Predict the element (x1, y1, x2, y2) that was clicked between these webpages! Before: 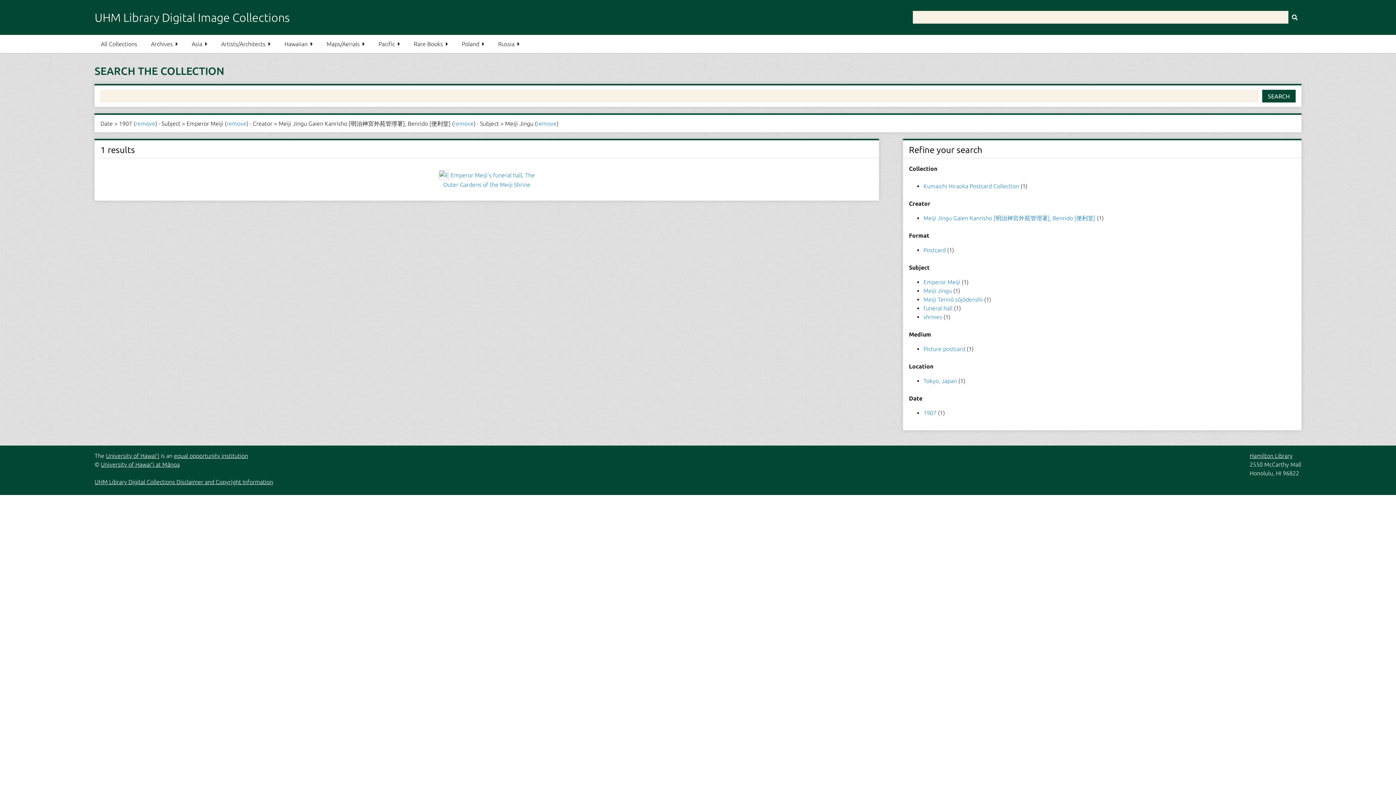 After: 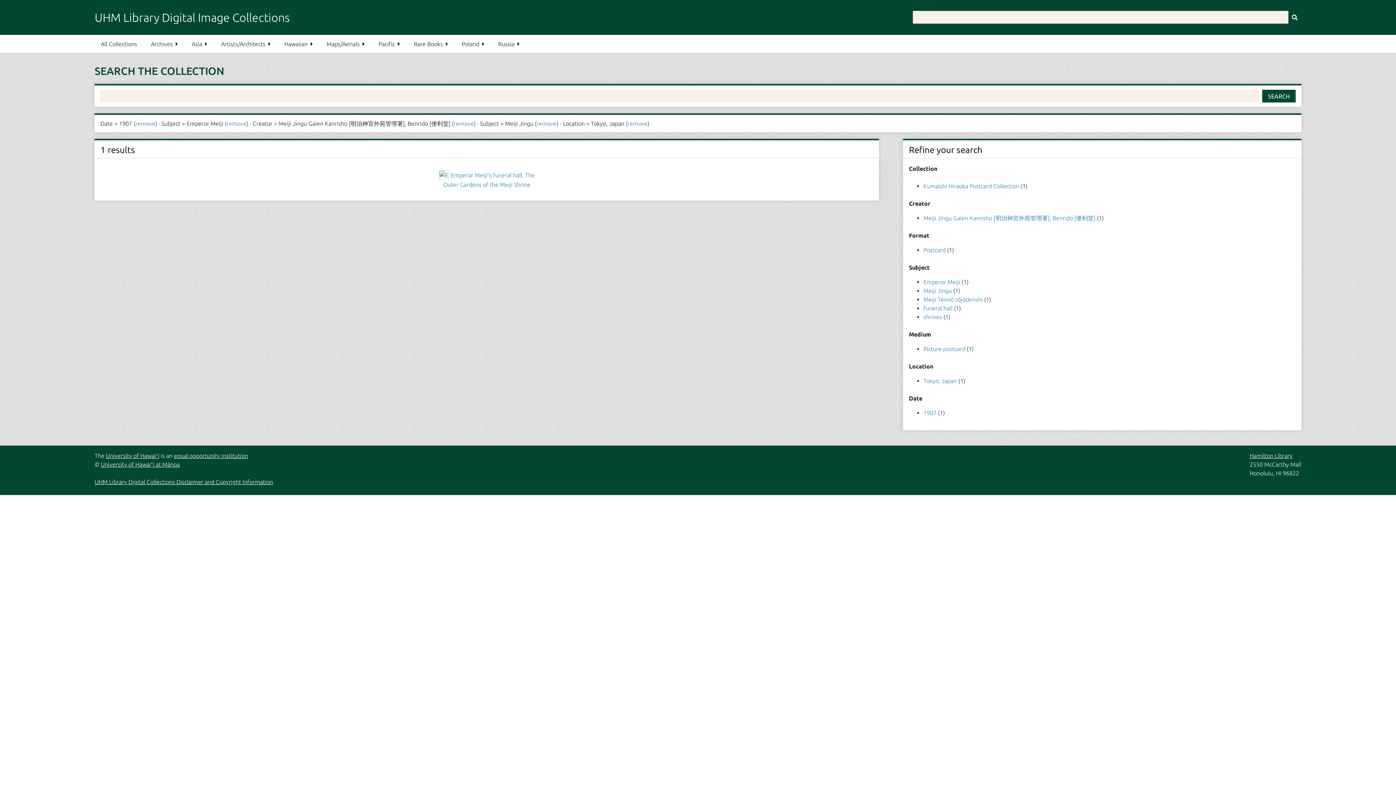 Action: bbox: (923, 377, 958, 384) label: Tokyo, Japan 